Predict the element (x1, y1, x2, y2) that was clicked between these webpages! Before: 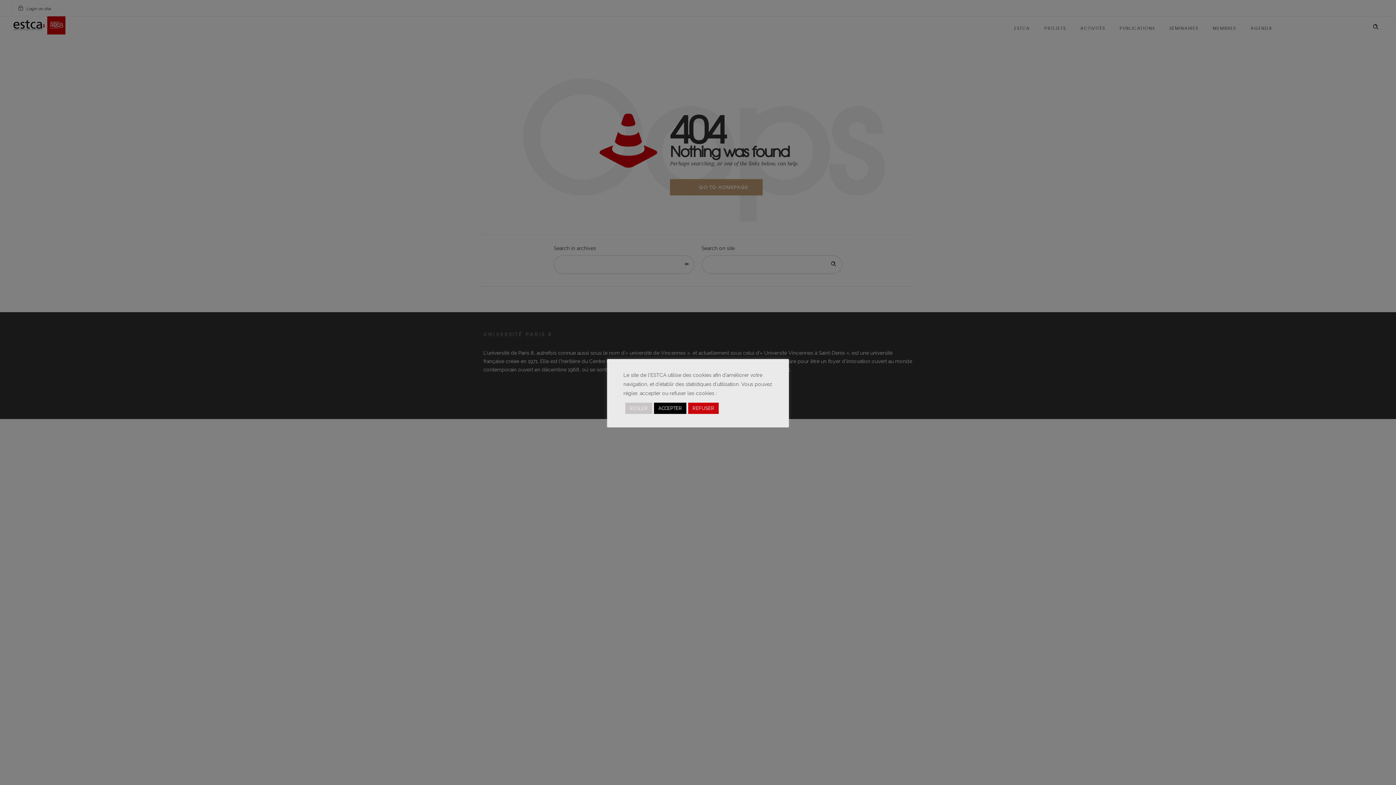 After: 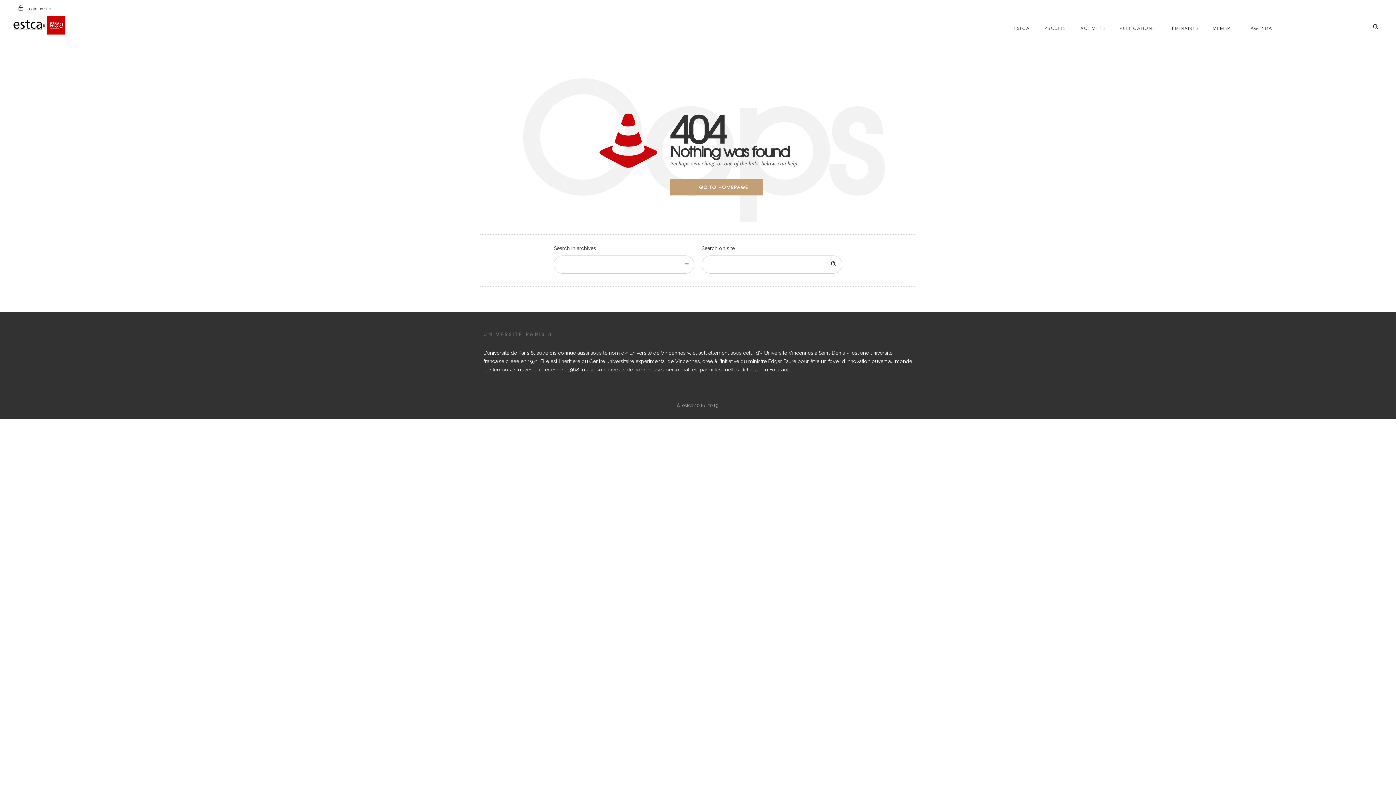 Action: label: ACCEPTER bbox: (654, 402, 686, 414)